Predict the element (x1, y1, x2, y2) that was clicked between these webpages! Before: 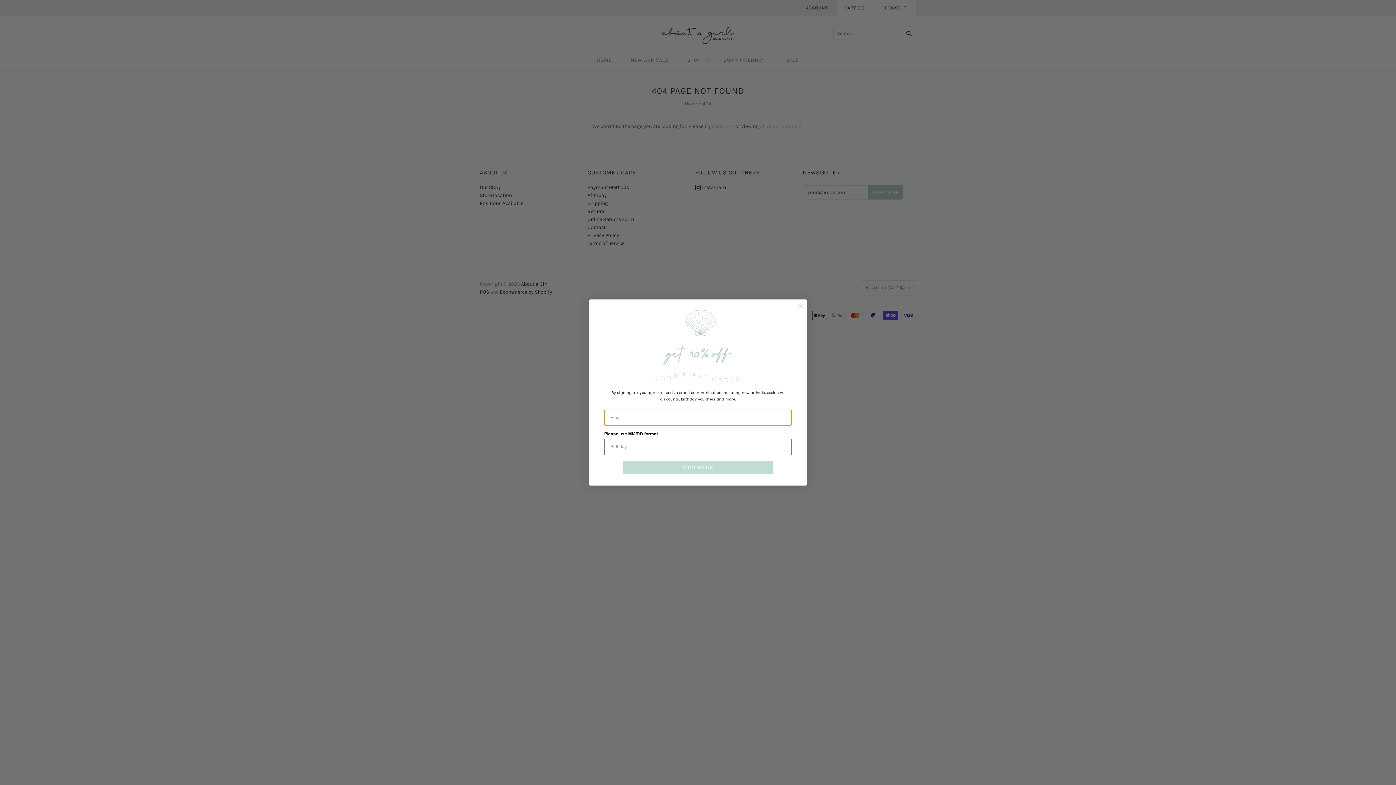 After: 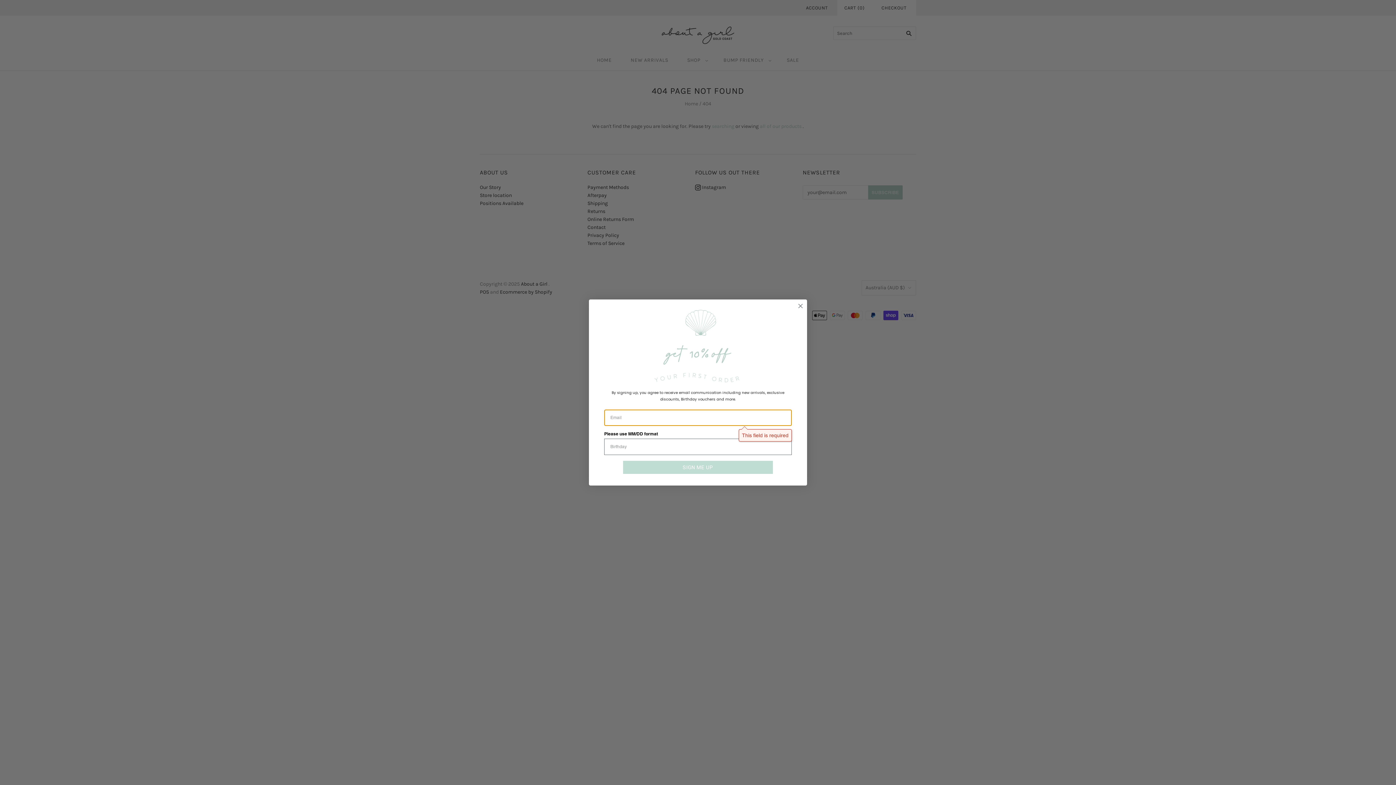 Action: bbox: (623, 460, 773, 474) label: SIGN ME UP